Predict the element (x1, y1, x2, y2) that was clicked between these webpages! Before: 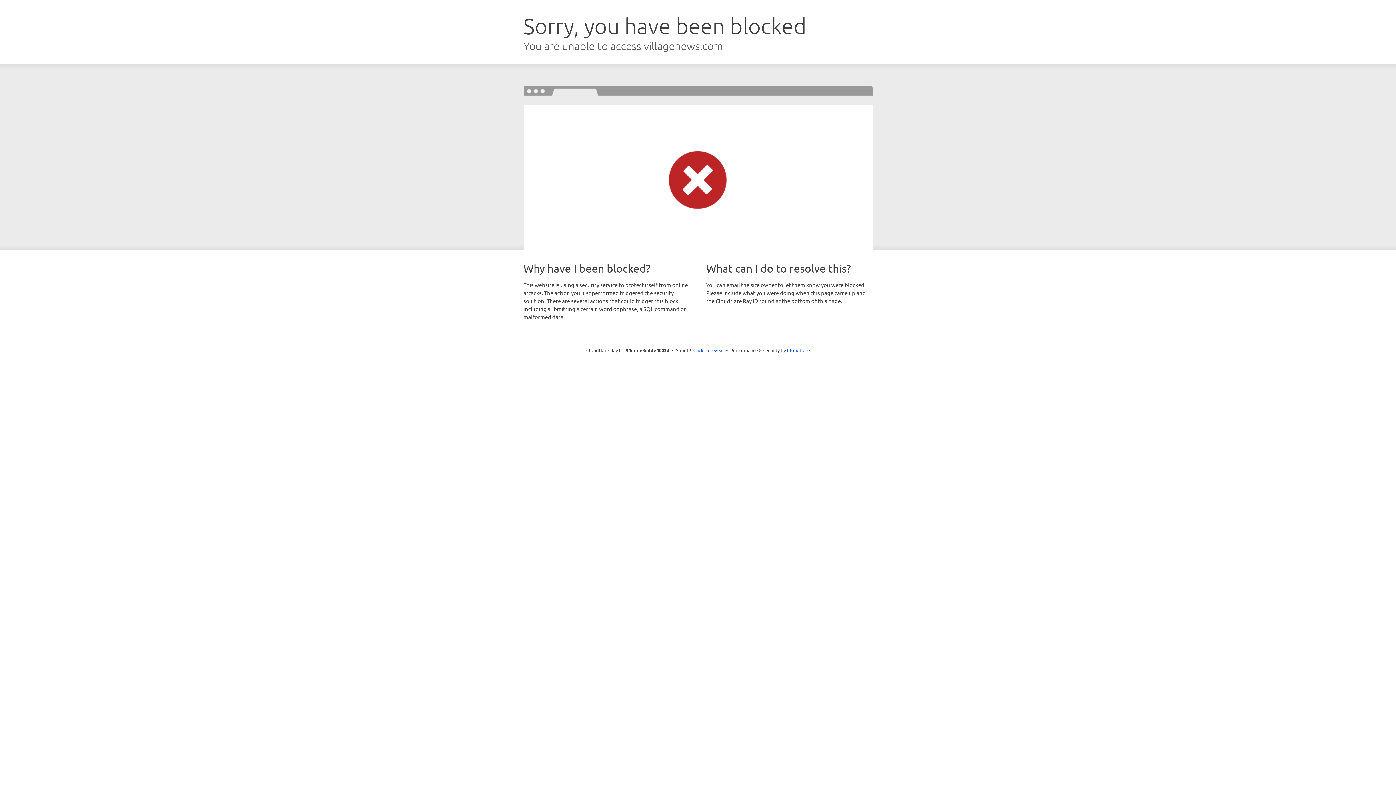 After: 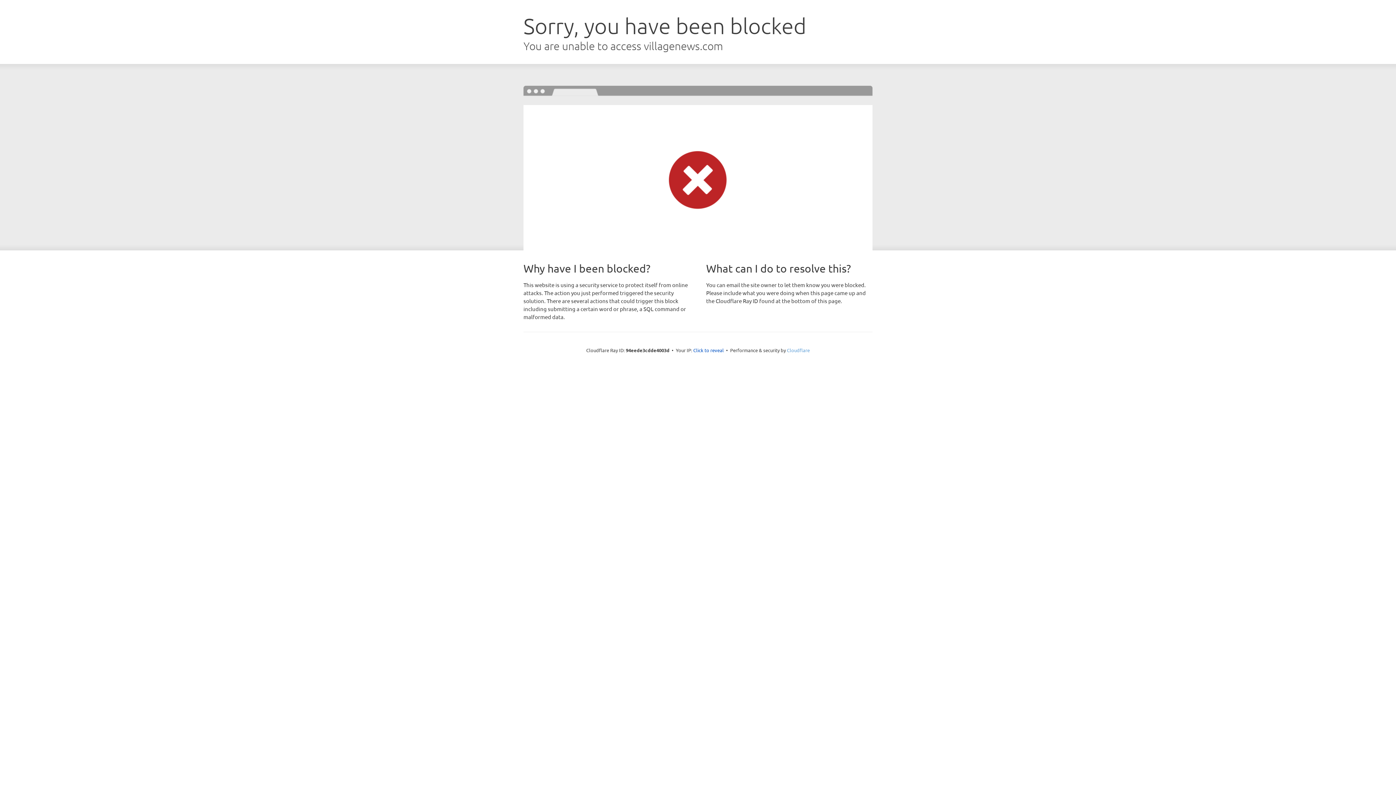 Action: bbox: (787, 347, 810, 353) label: Cloudflare